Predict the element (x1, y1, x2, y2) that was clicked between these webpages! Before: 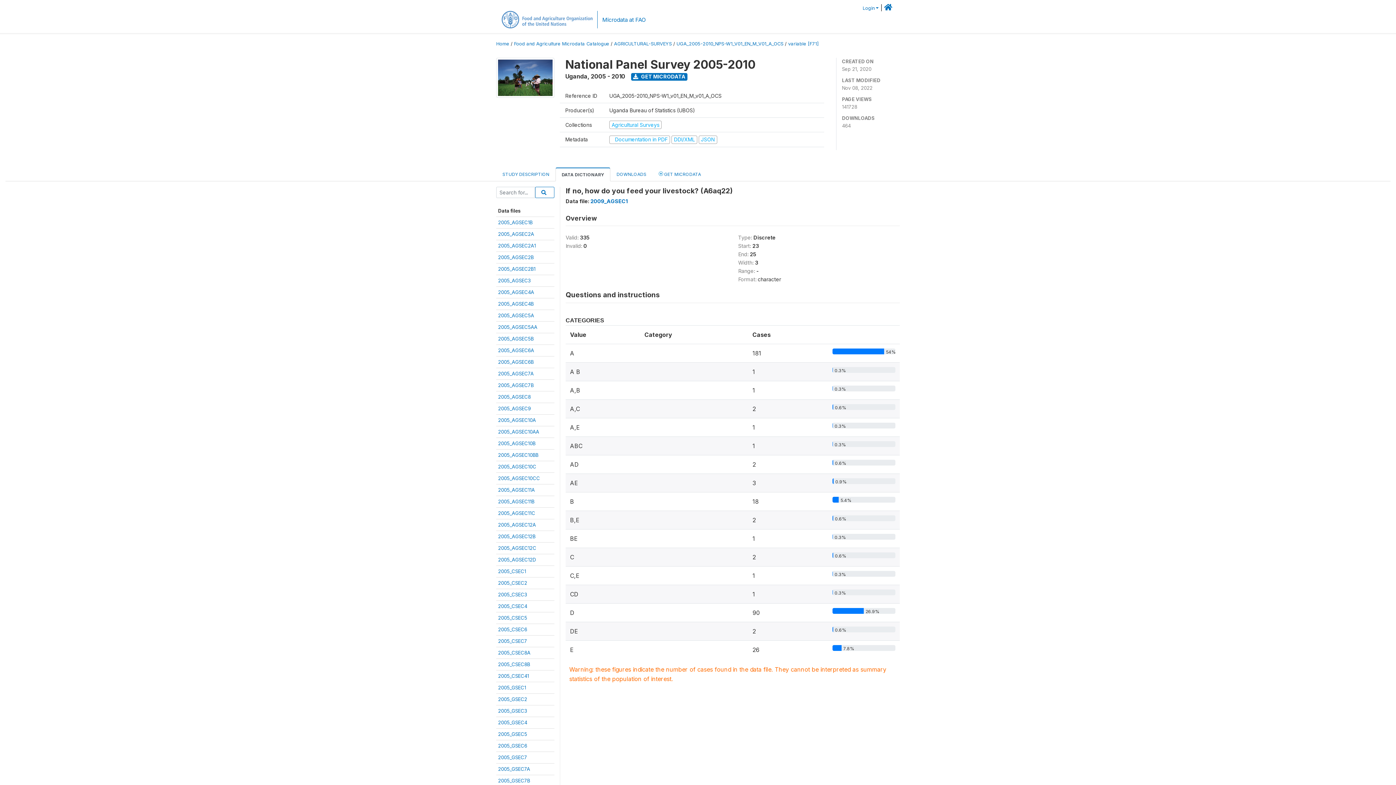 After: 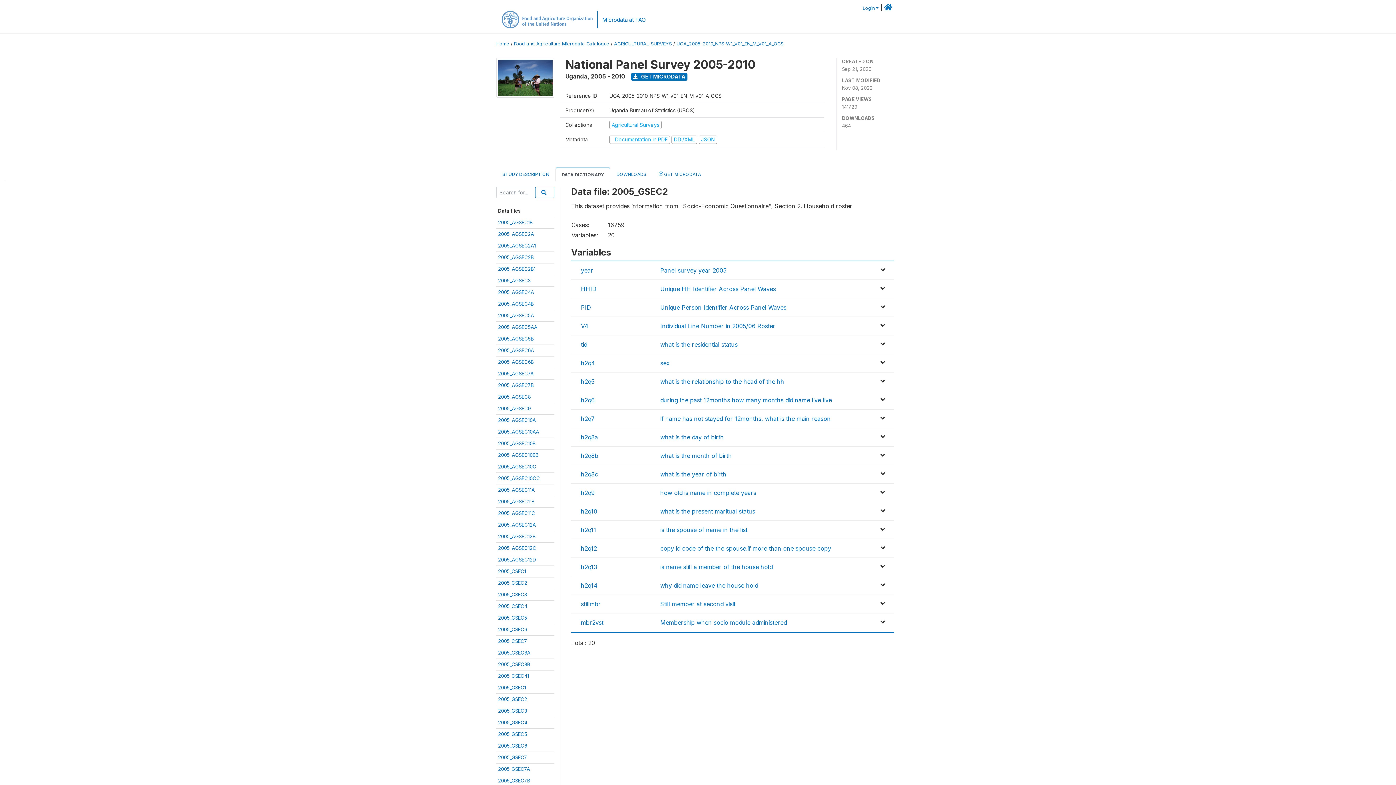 Action: bbox: (498, 696, 527, 702) label: 2005_GSEC2